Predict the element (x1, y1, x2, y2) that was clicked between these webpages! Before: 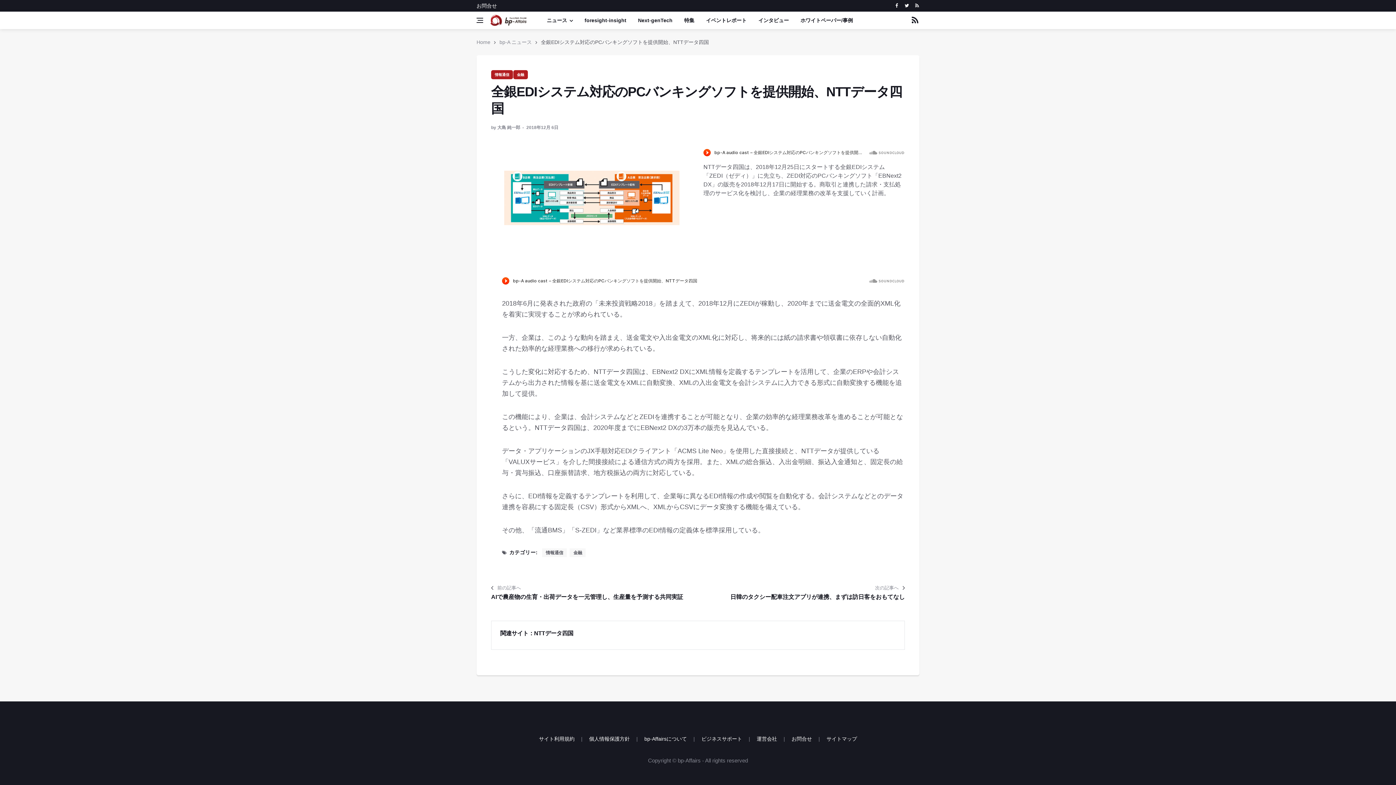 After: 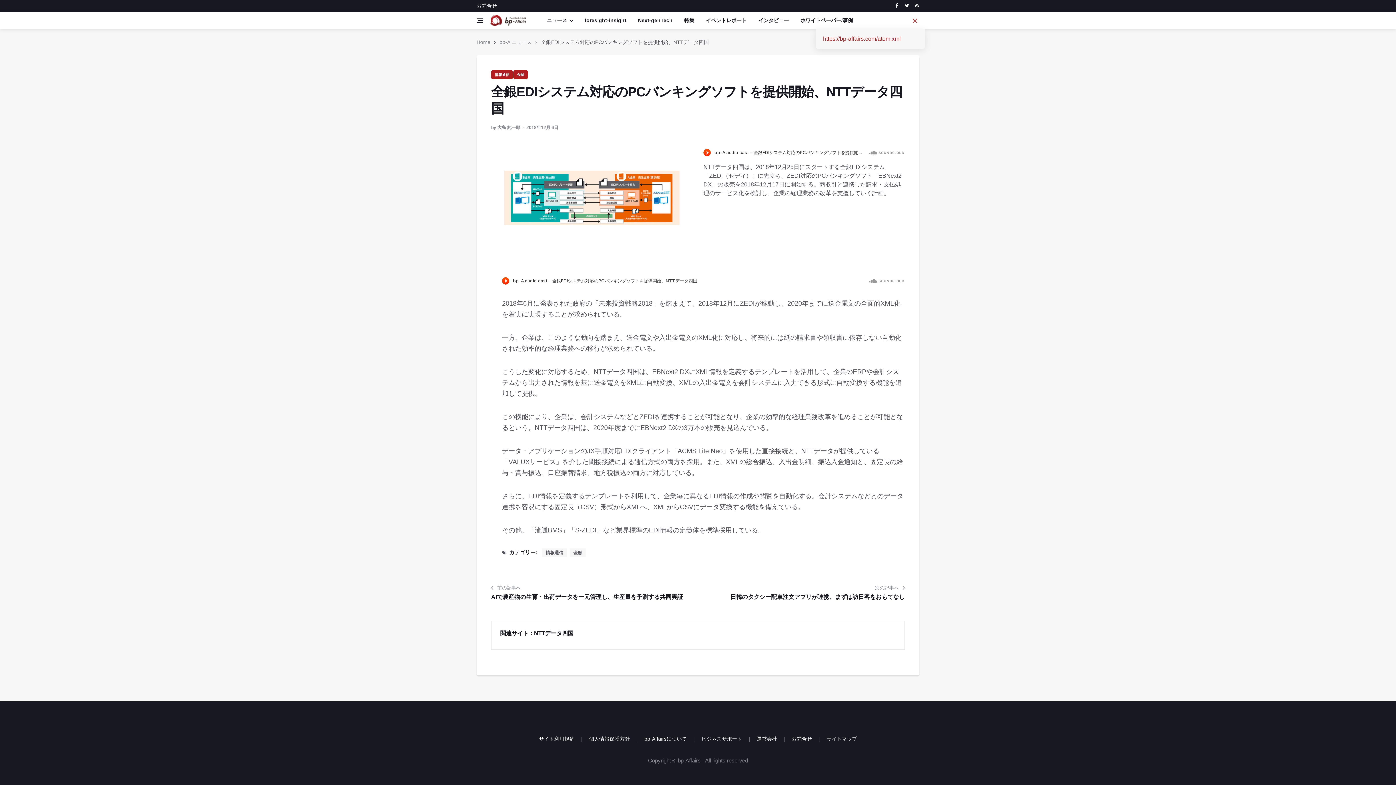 Action: bbox: (910, 11, 919, 29)